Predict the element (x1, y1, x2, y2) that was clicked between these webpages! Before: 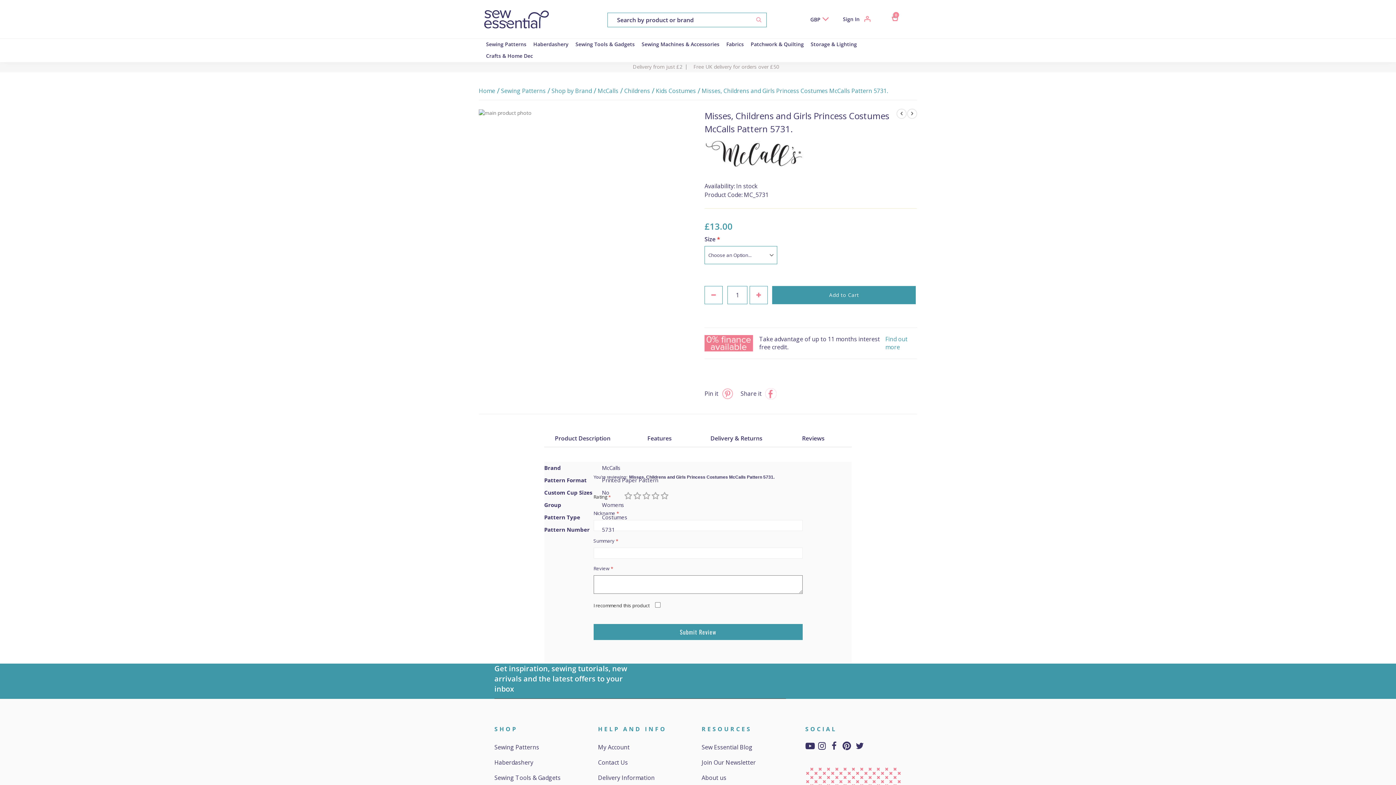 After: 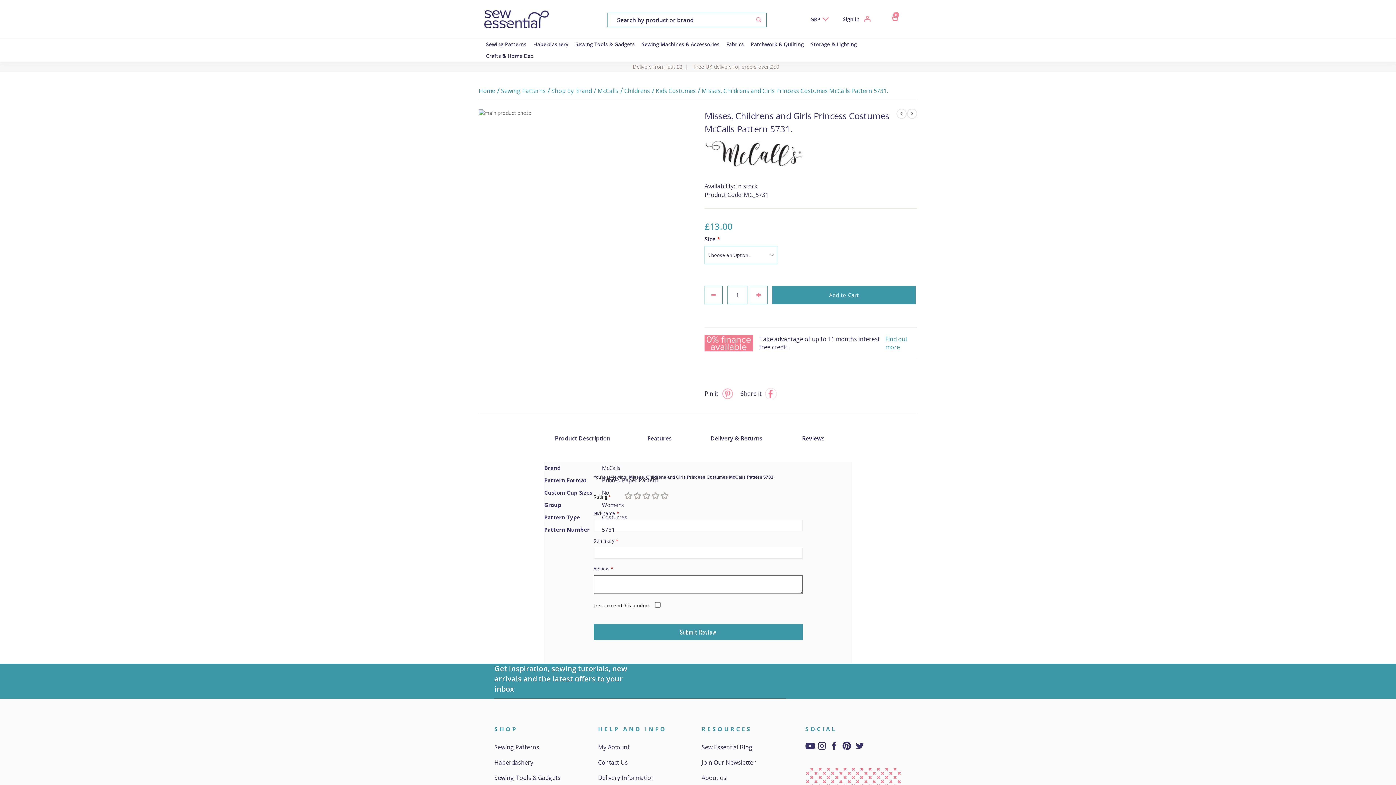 Action: bbox: (854, 743, 866, 751)